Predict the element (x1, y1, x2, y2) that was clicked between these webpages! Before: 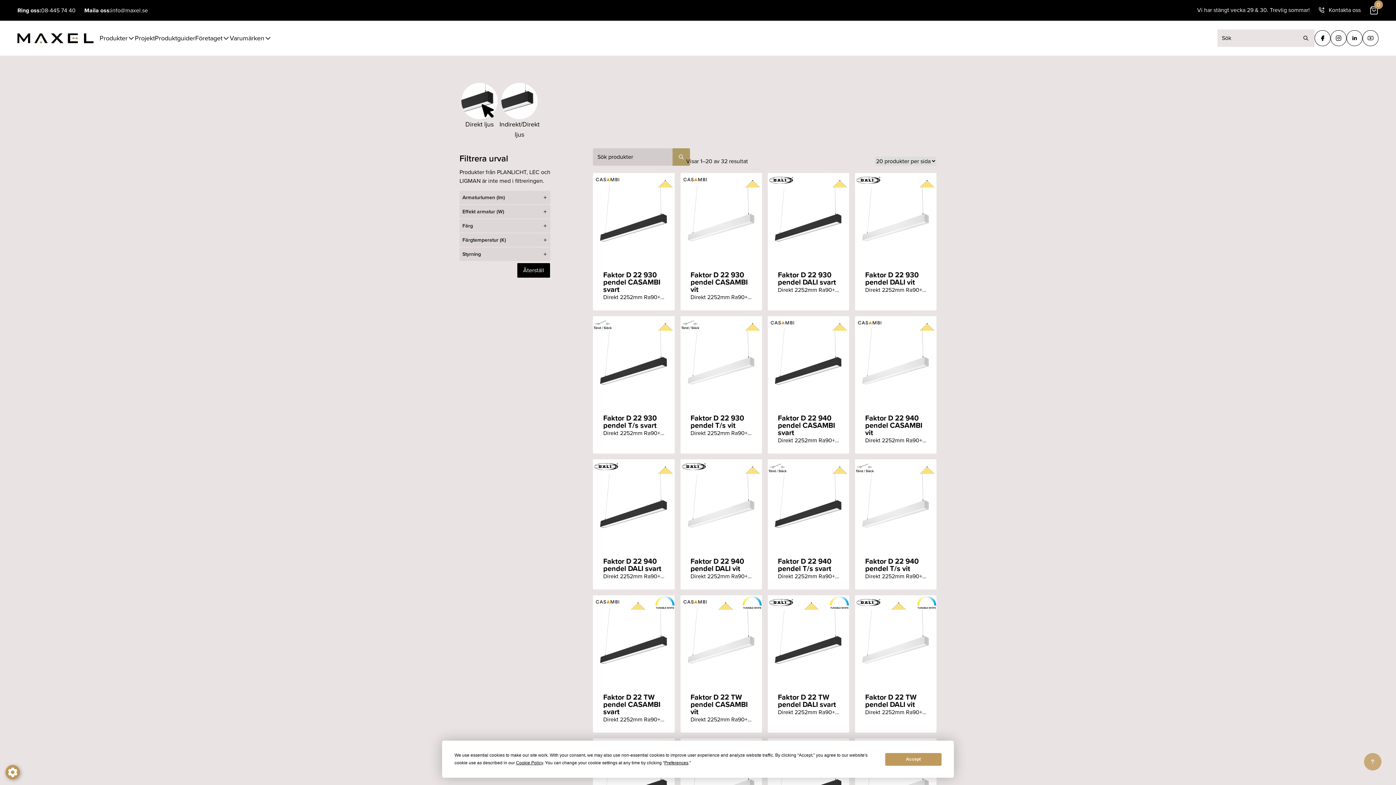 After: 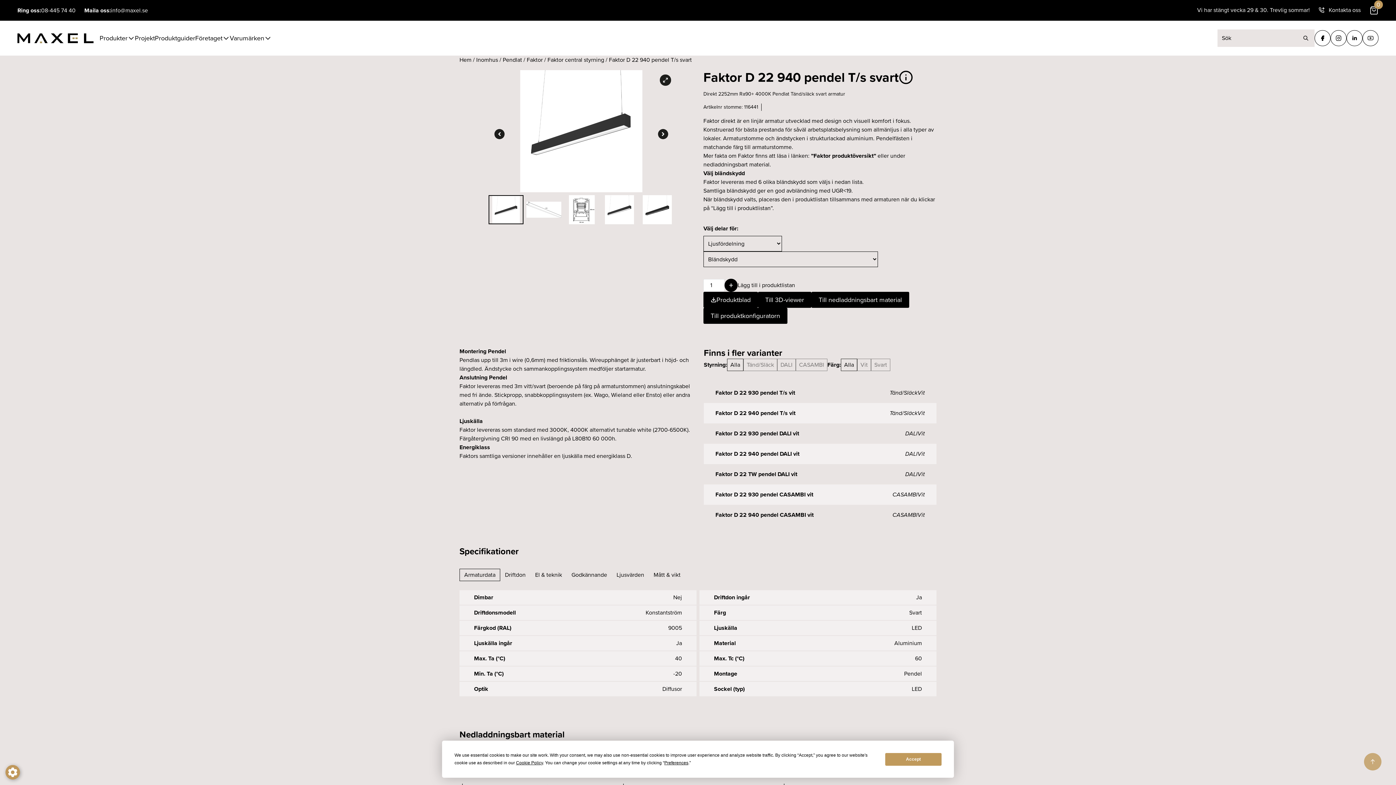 Action: bbox: (767, 459, 849, 589) label: Faktor D 22 940 pendel T/s svart

Direkt 2252mm Ra90+ 4000K Pendlat Tänd/släck svart armatur